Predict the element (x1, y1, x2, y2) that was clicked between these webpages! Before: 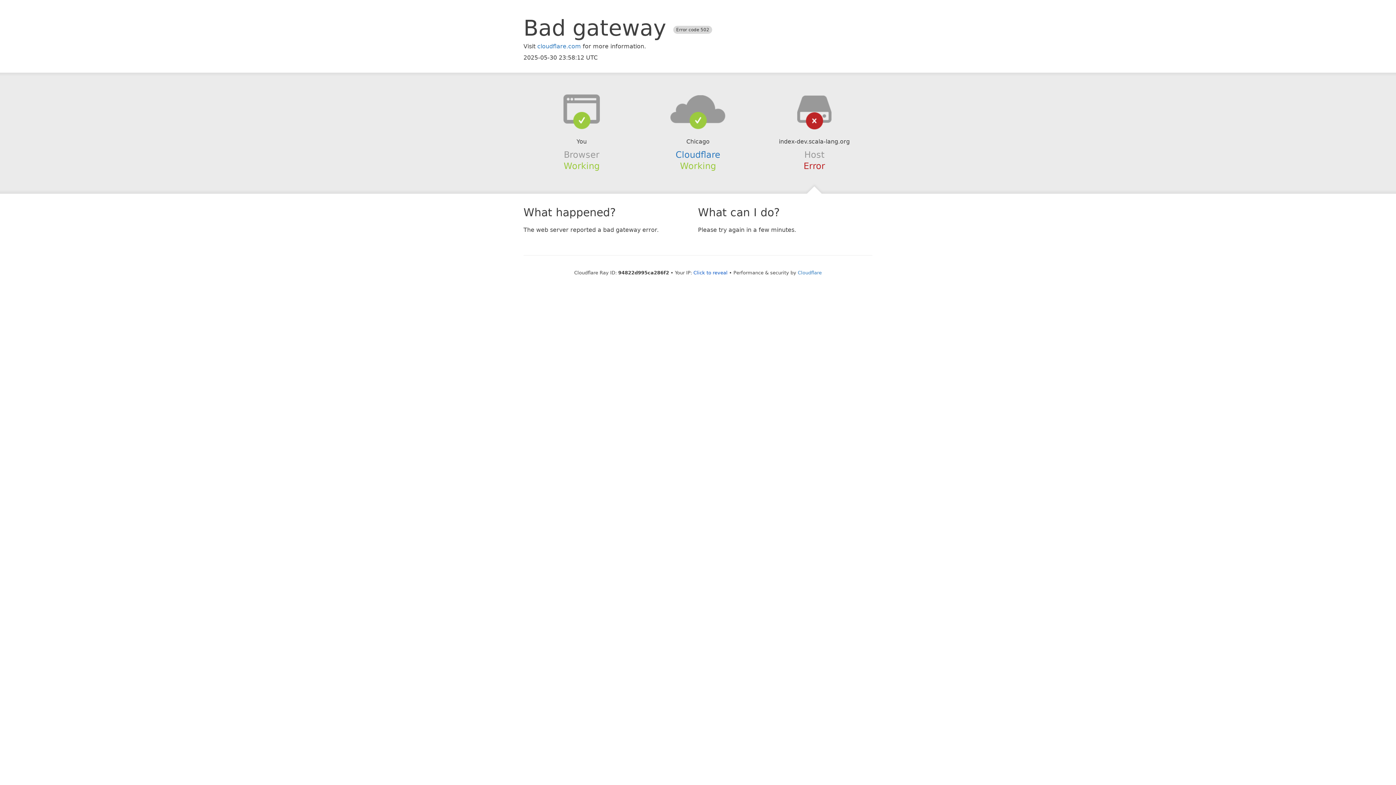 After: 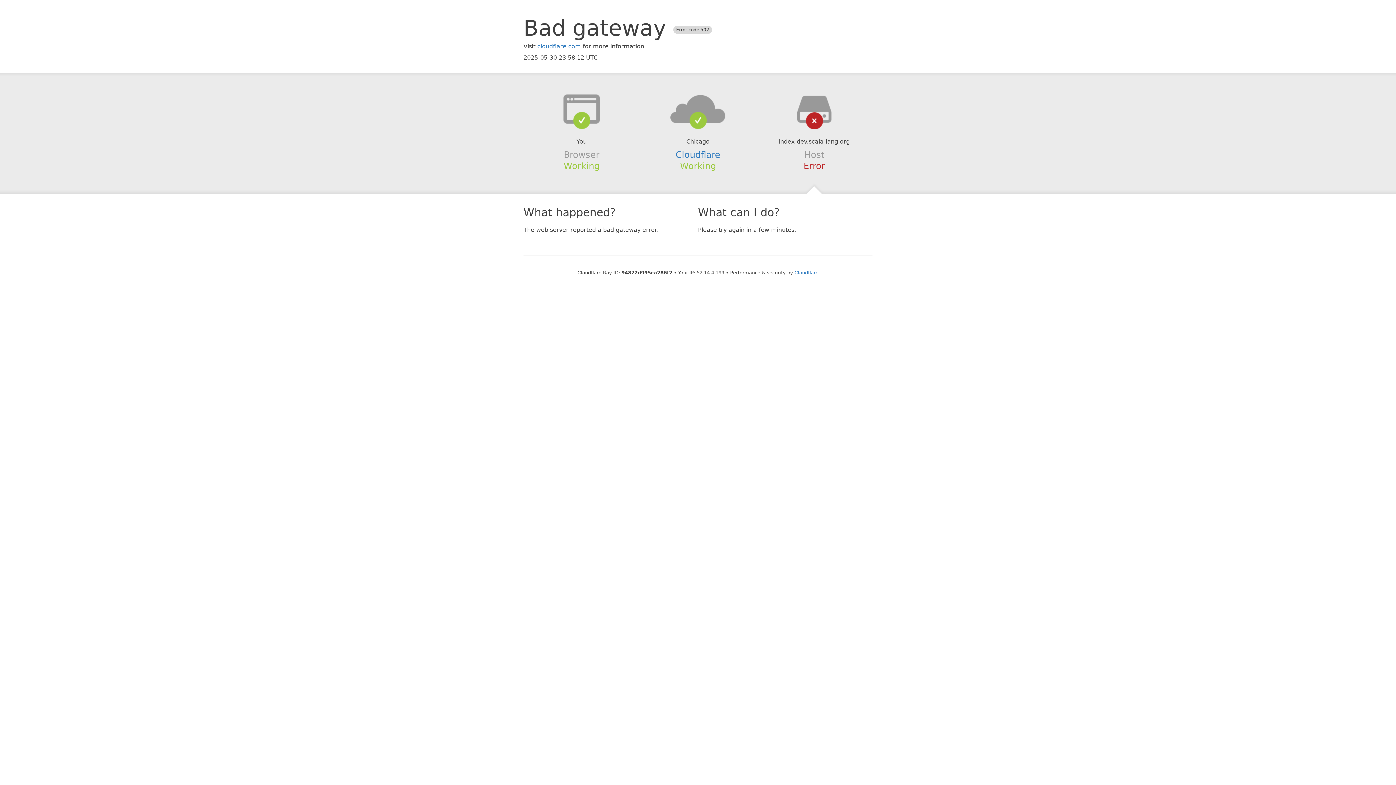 Action: label: Click to reveal bbox: (693, 270, 727, 275)